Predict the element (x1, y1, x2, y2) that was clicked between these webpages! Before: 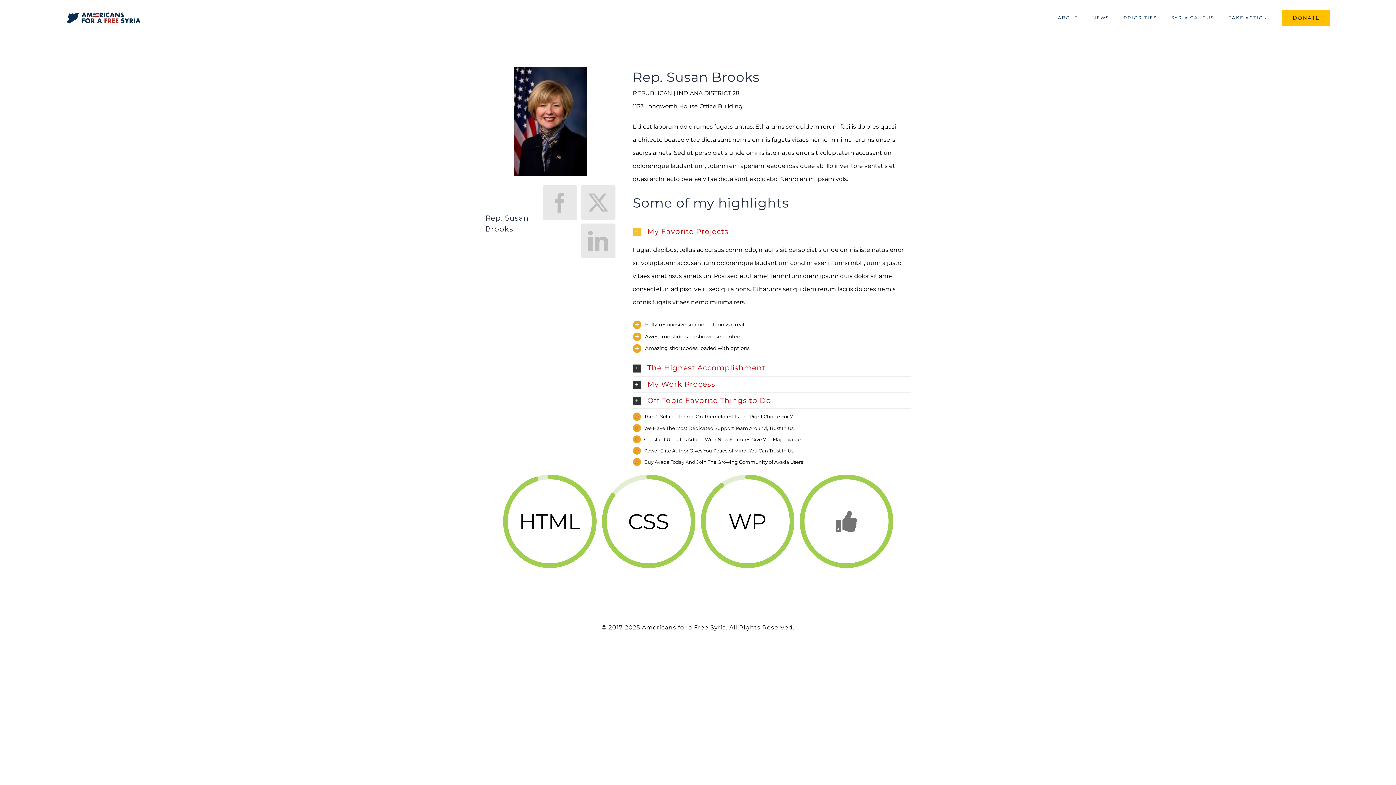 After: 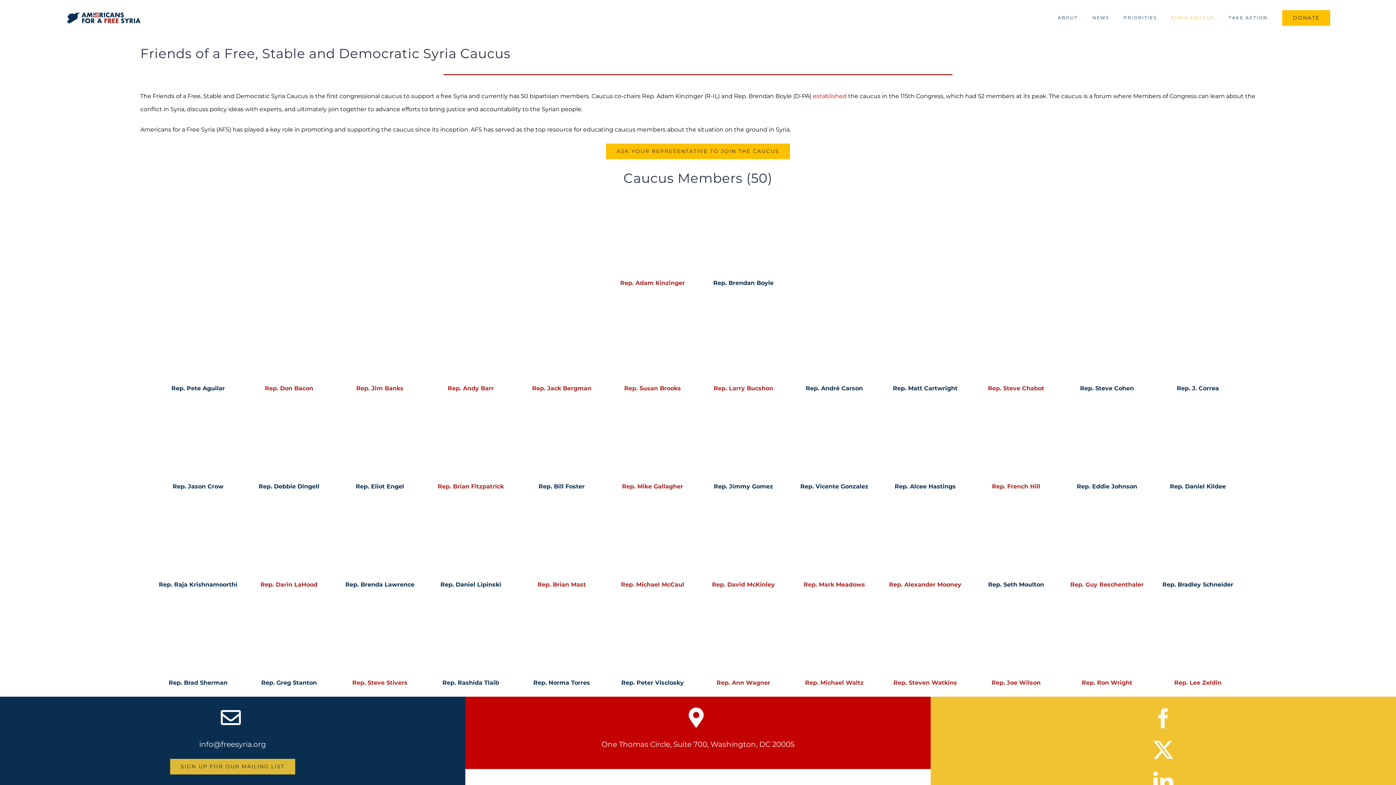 Action: bbox: (1171, 0, 1214, 35) label: SYRIA CAUCUS